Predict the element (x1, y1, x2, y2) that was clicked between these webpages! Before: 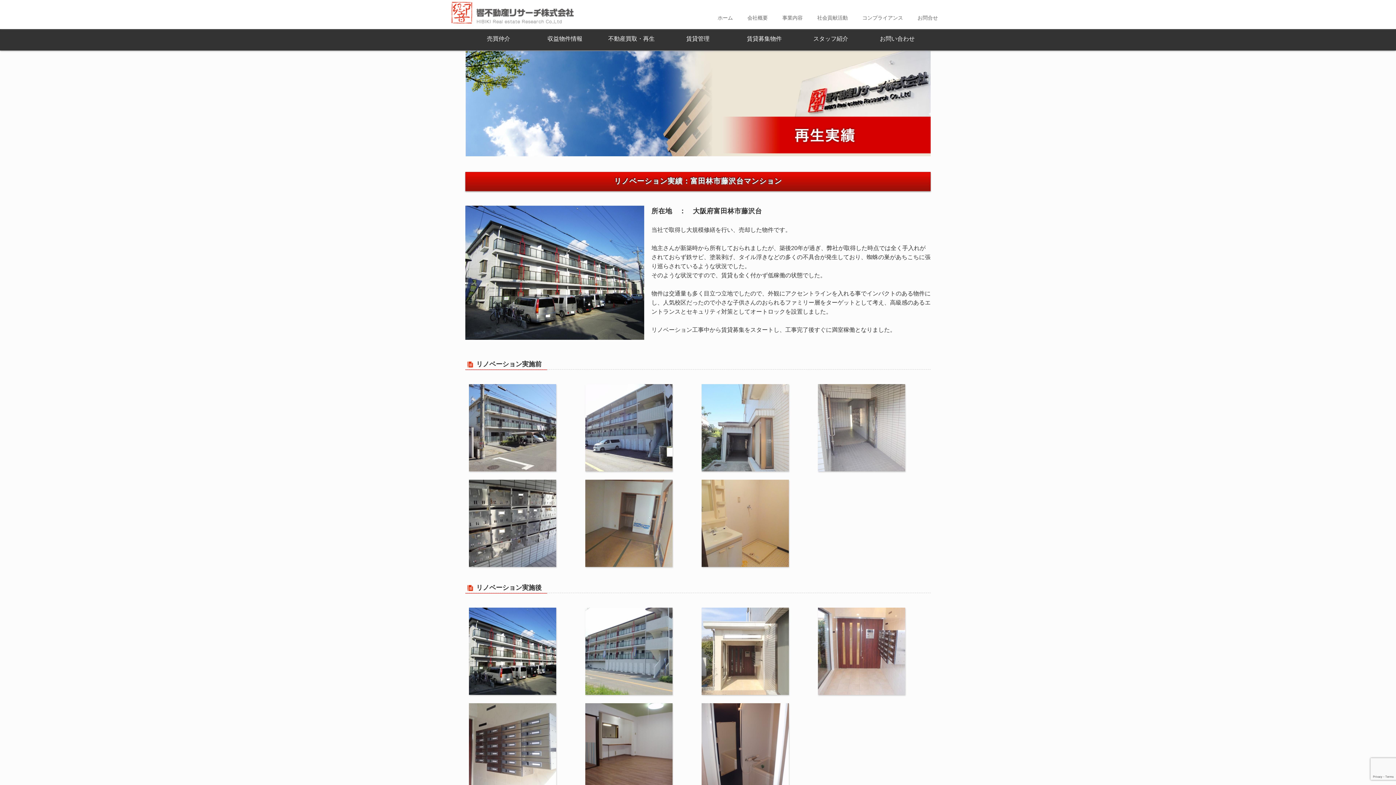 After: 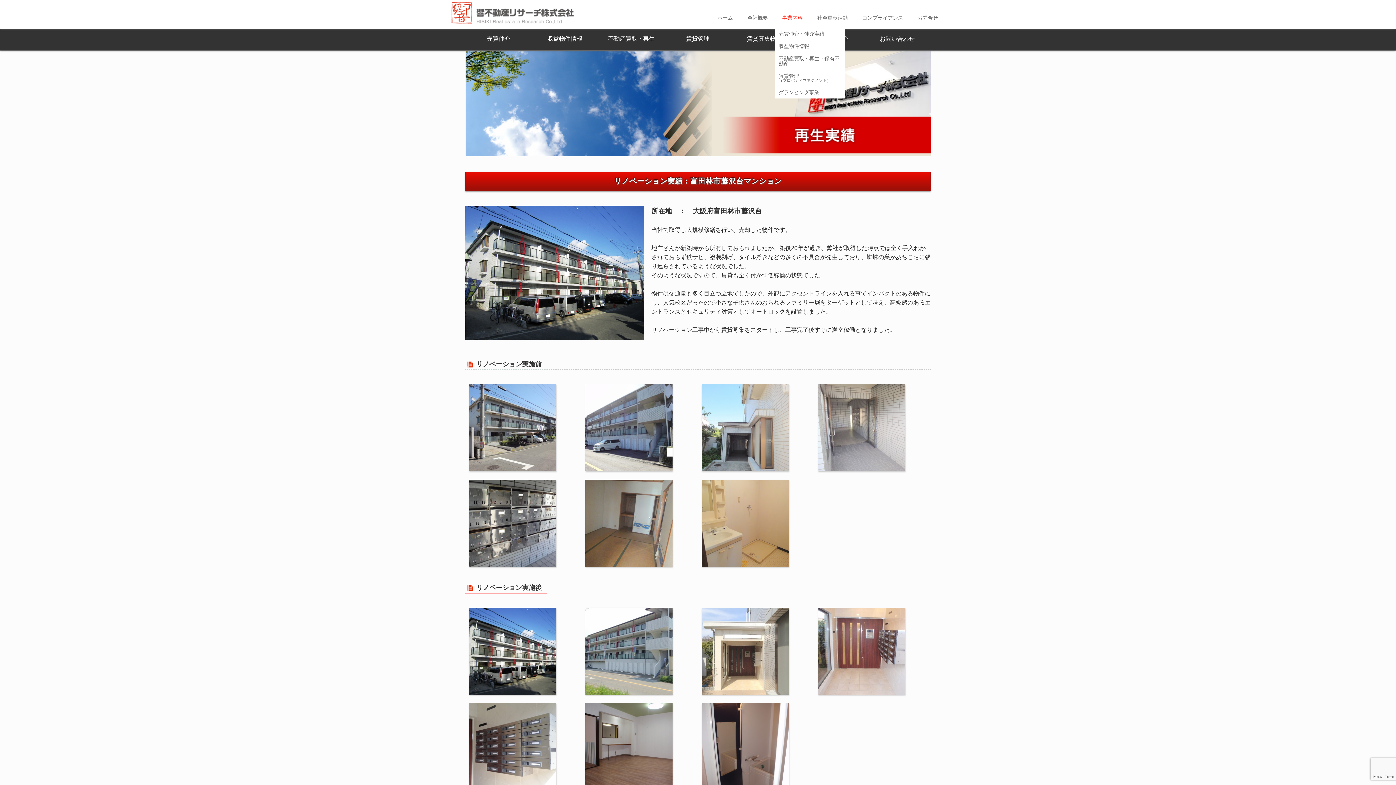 Action: label: 事業内容 bbox: (775, 8, 810, 27)